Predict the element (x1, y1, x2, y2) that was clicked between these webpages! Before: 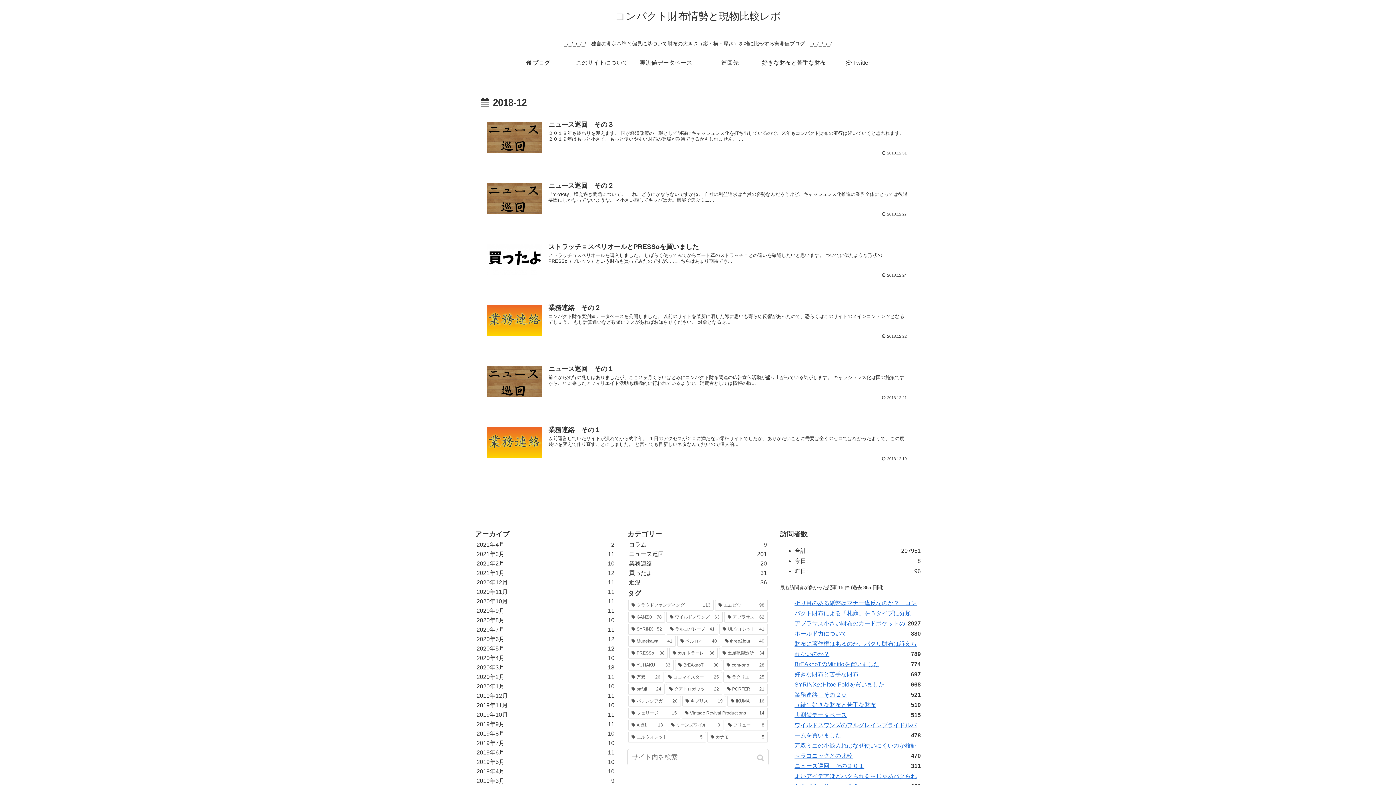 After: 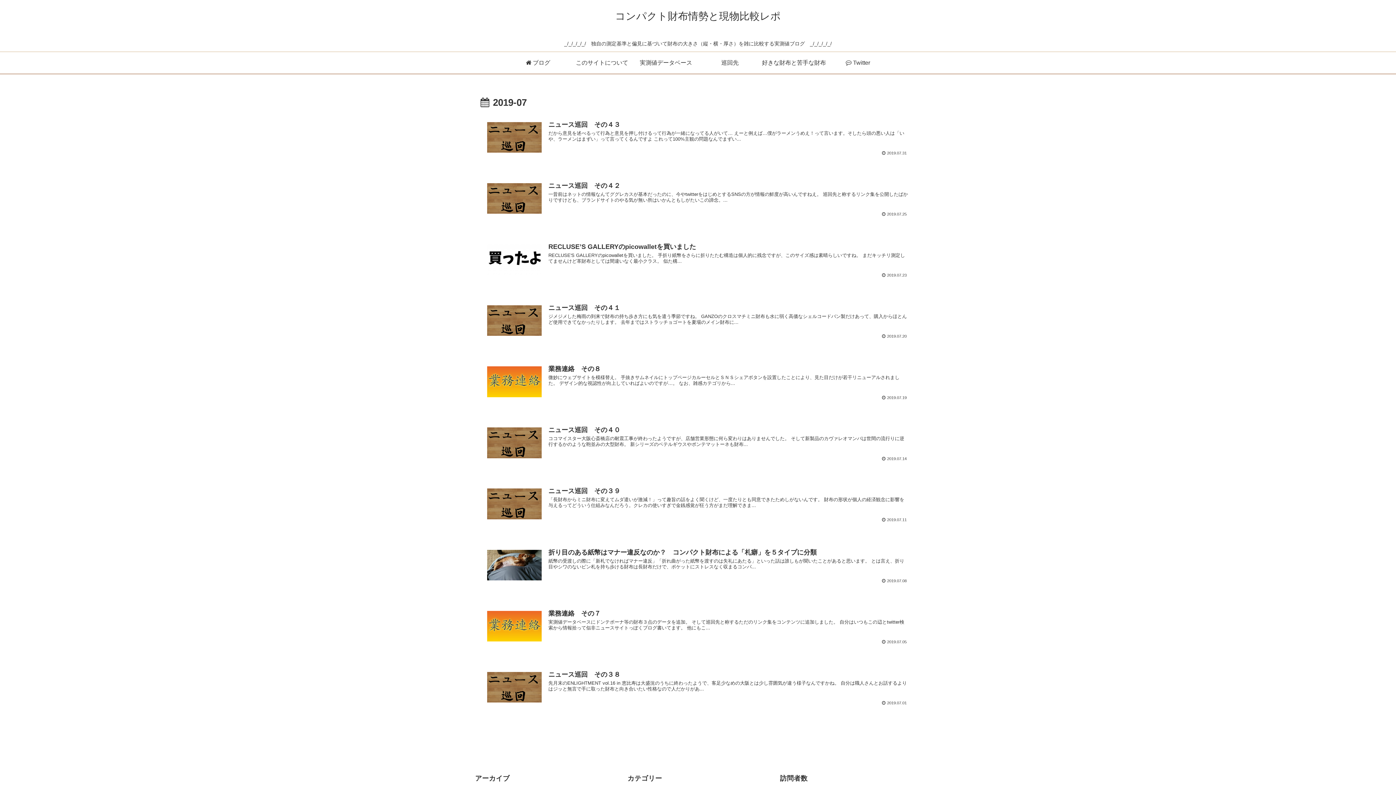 Action: label: 2019年7月
10 bbox: (475, 738, 616, 748)